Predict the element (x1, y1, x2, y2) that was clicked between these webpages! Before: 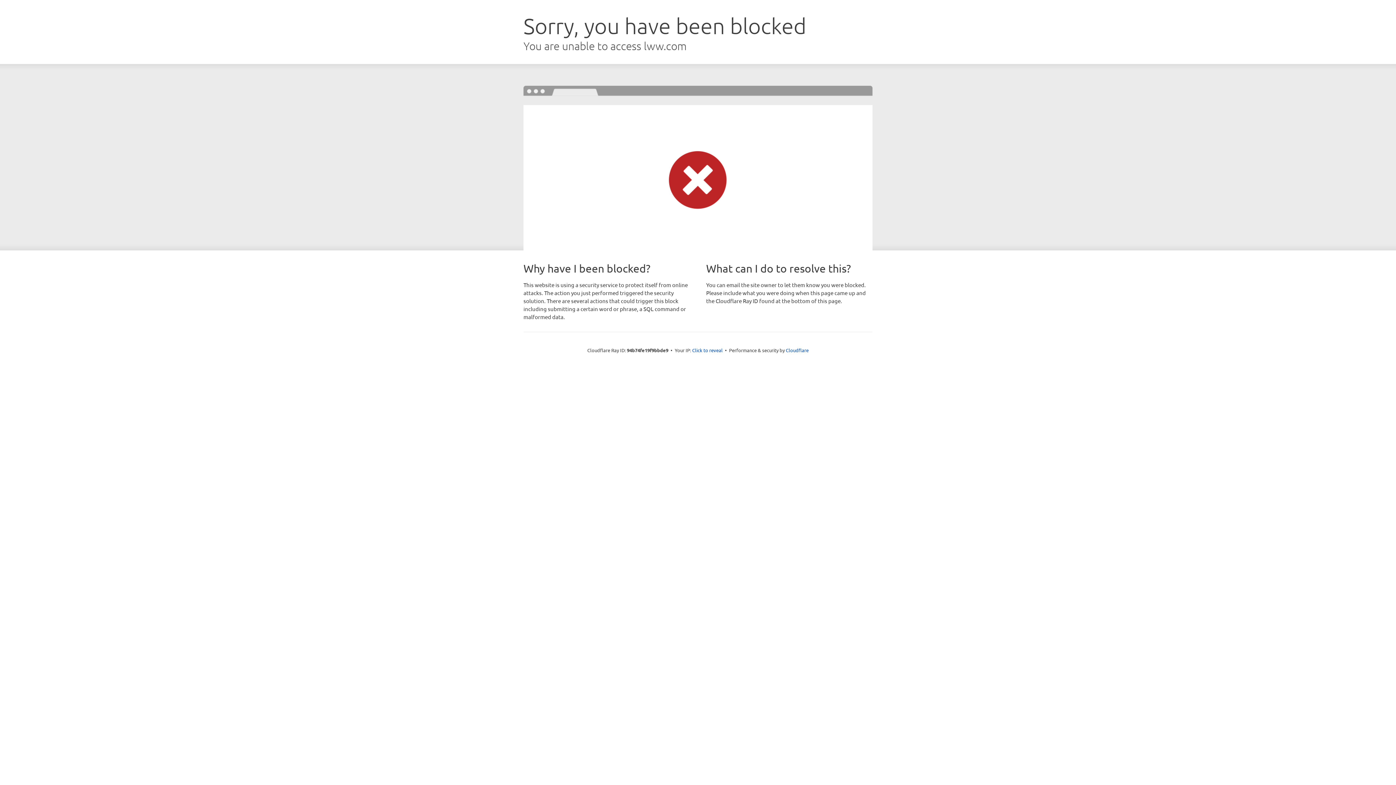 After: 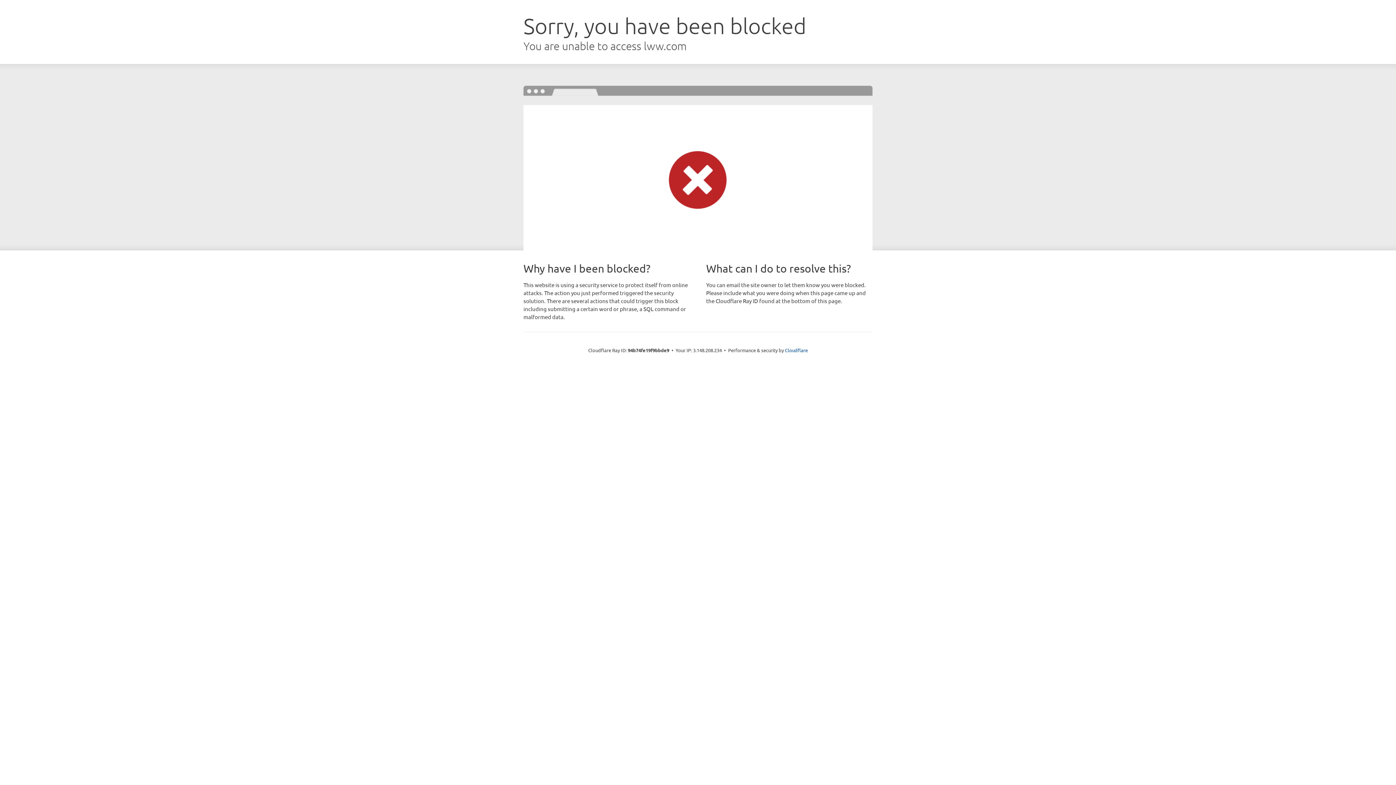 Action: label: Click to reveal bbox: (692, 346, 722, 353)